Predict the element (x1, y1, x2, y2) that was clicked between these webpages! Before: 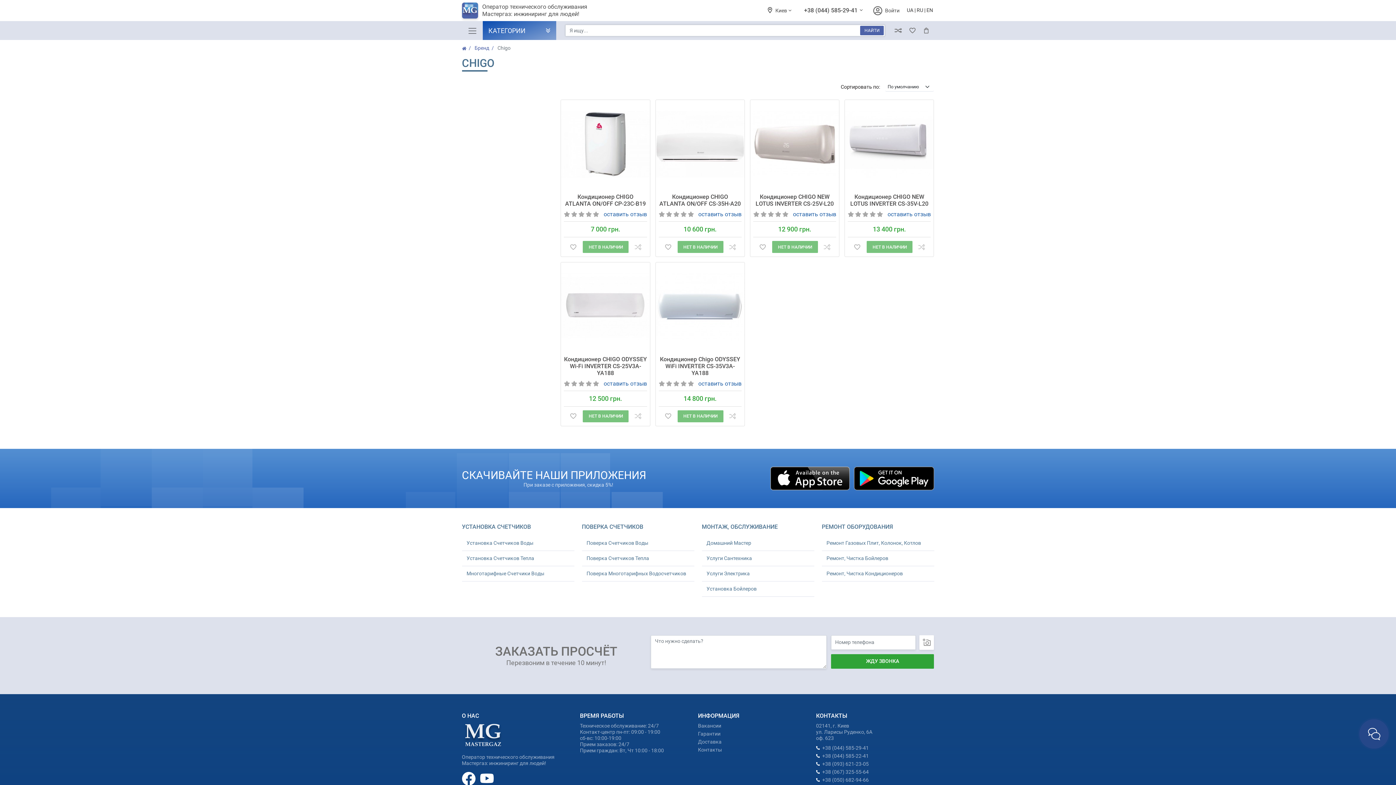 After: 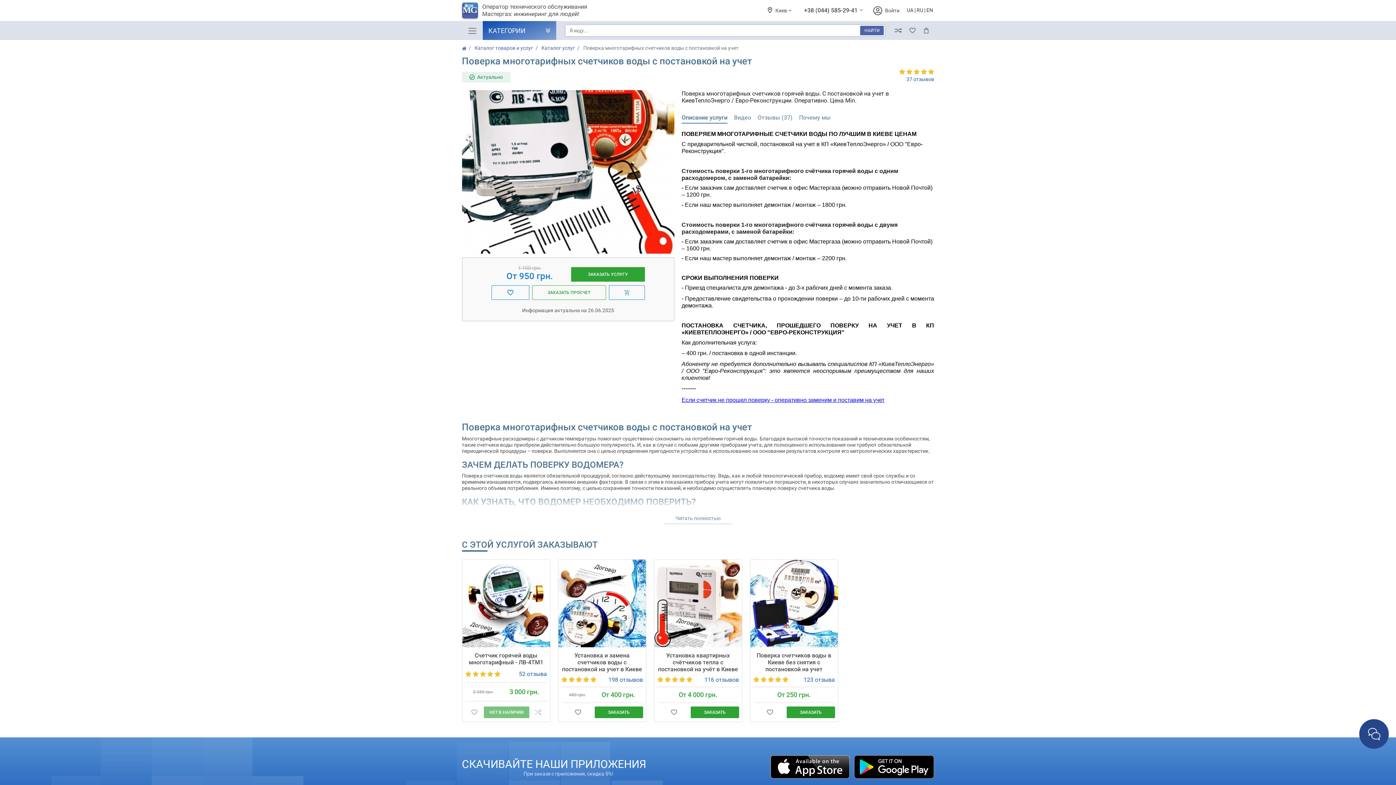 Action: label: Поверка Многотарифных Водосчетчиков bbox: (586, 570, 686, 576)